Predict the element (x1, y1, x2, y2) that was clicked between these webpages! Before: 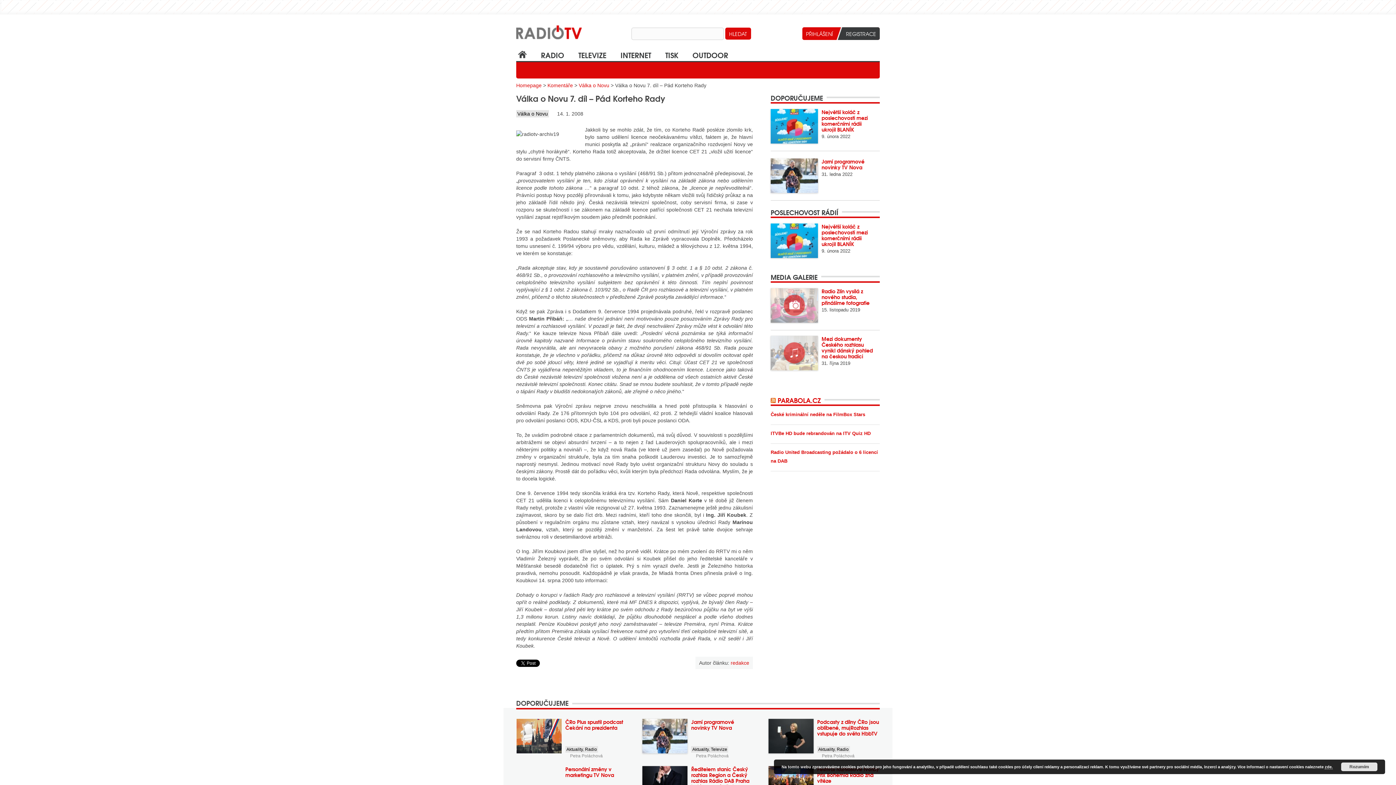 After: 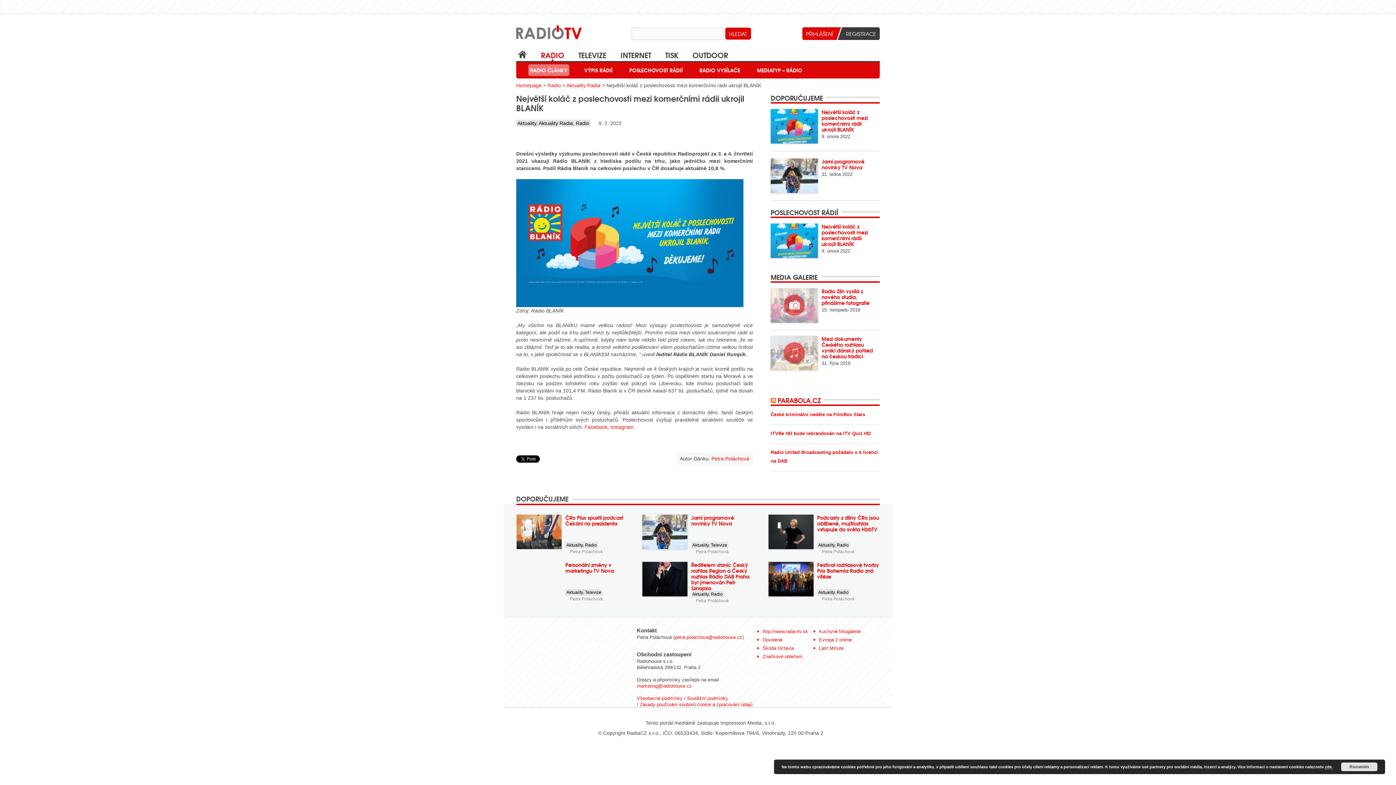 Action: label: Největší koláč z poslechovosti mezi komerčními rádii ukrojil BLANÍK bbox: (821, 108, 868, 133)